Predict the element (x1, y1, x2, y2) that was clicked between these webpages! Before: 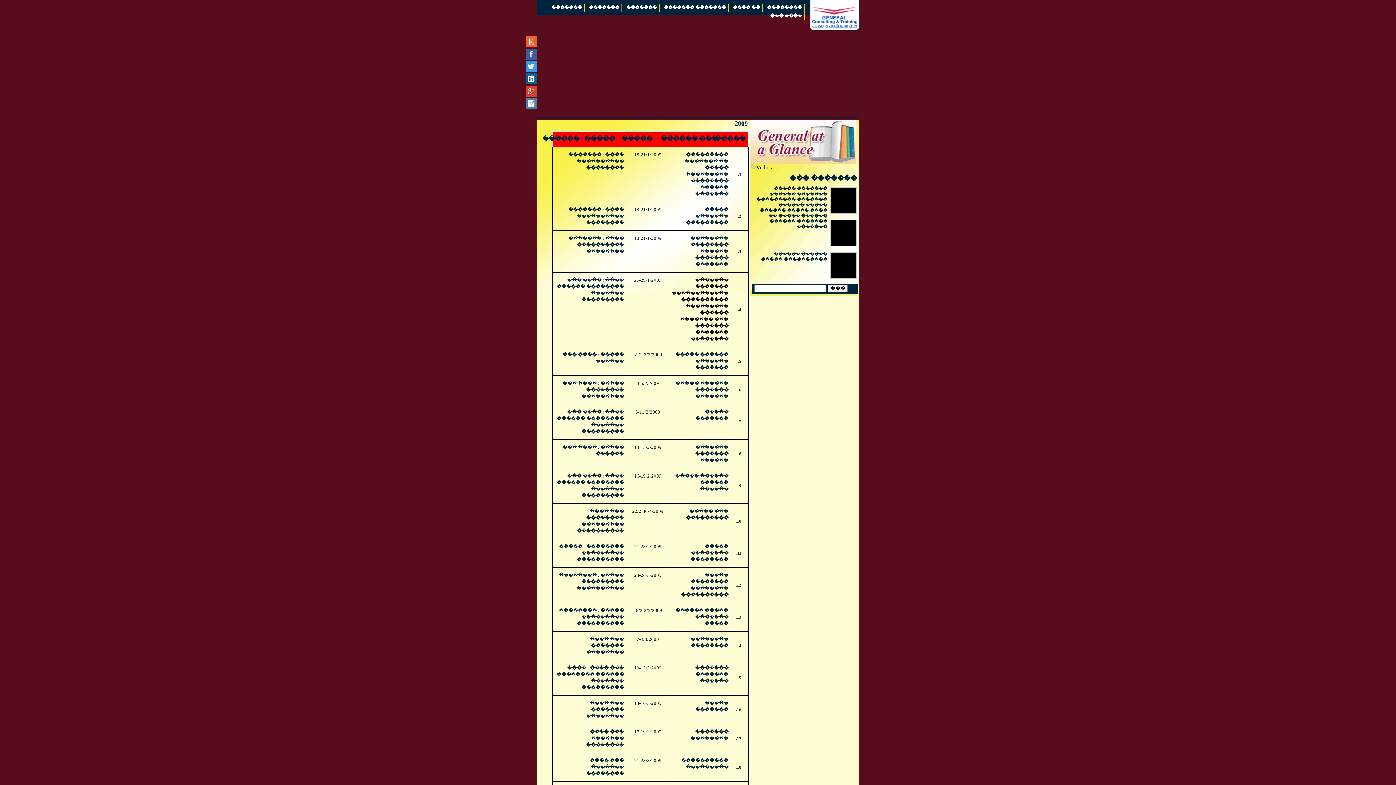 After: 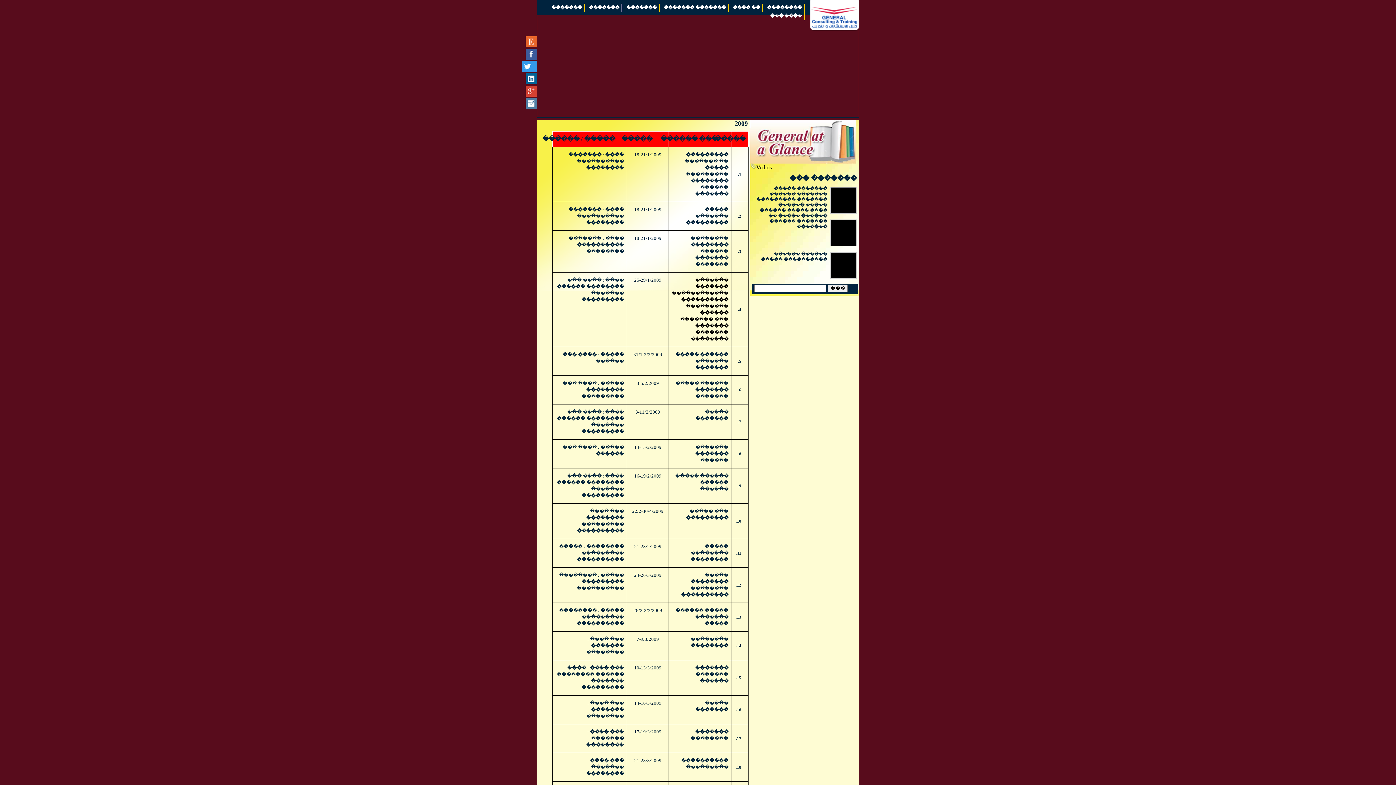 Action: bbox: (522, 61, 536, 72)